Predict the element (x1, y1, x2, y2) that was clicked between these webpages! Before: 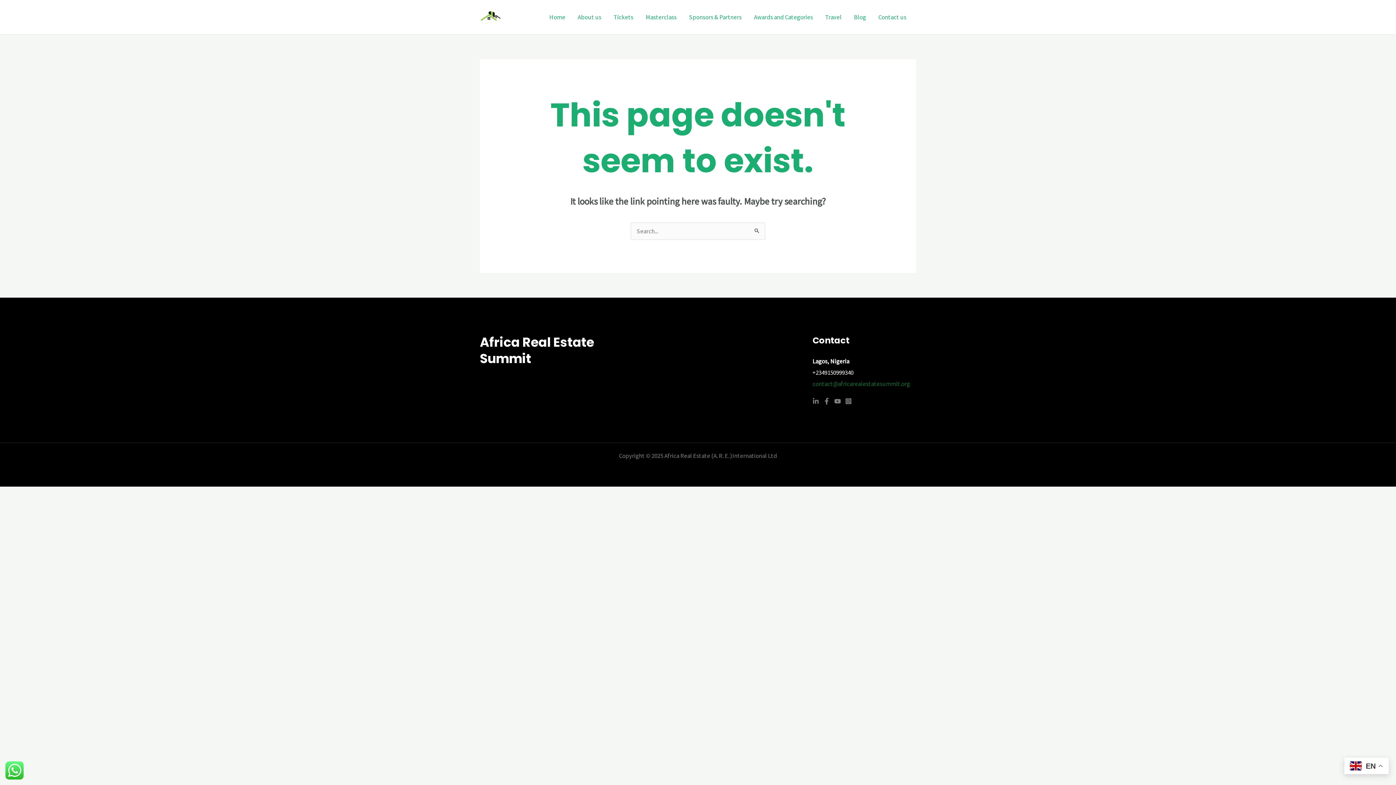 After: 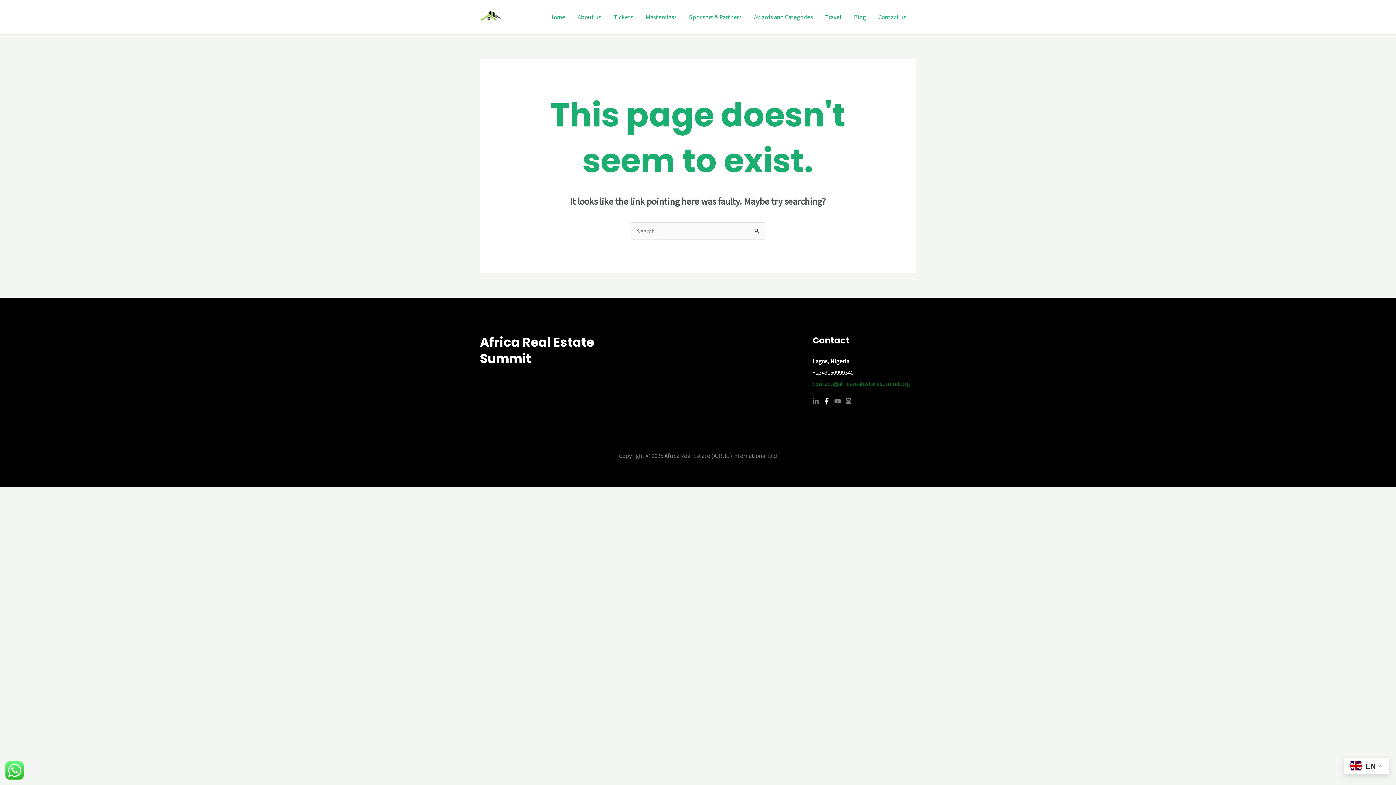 Action: bbox: (823, 398, 830, 404) label: Facebook